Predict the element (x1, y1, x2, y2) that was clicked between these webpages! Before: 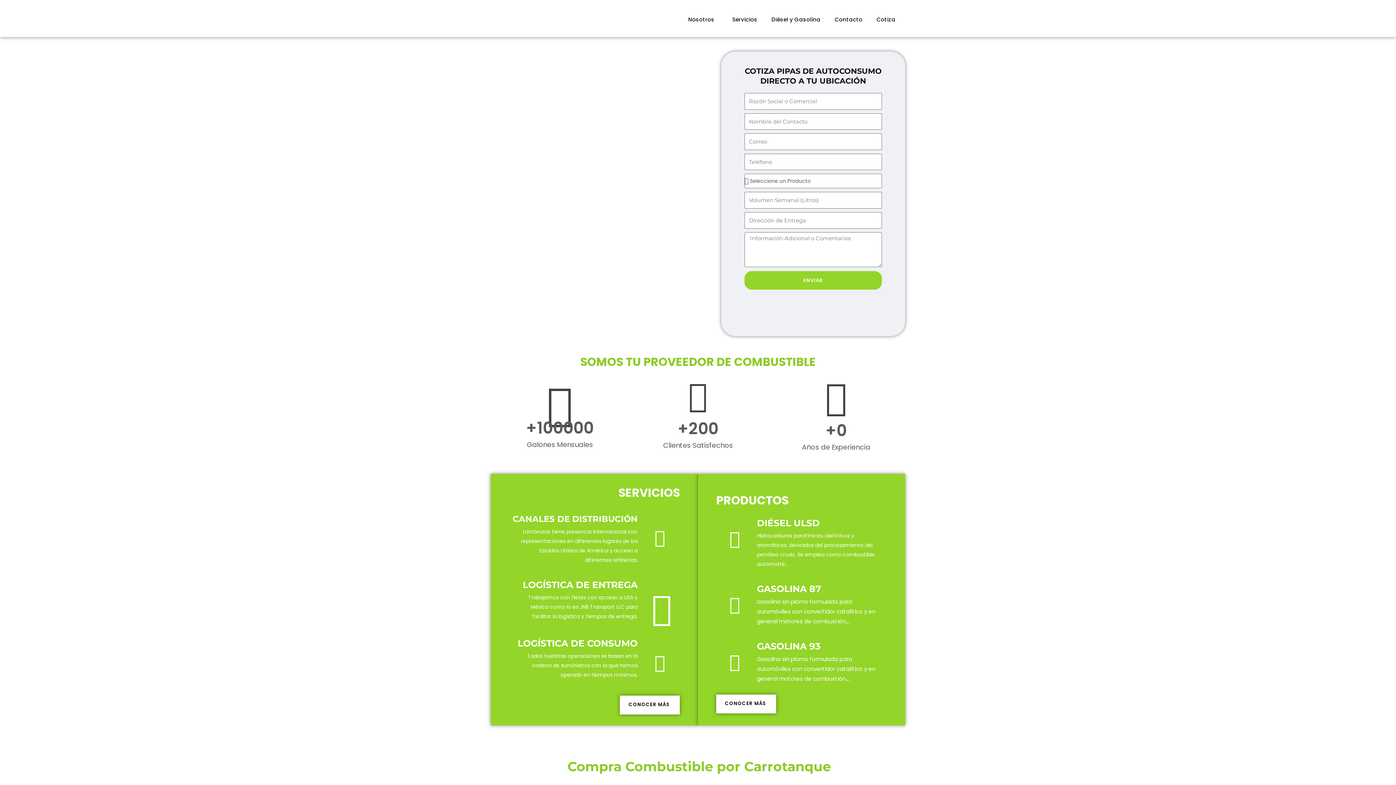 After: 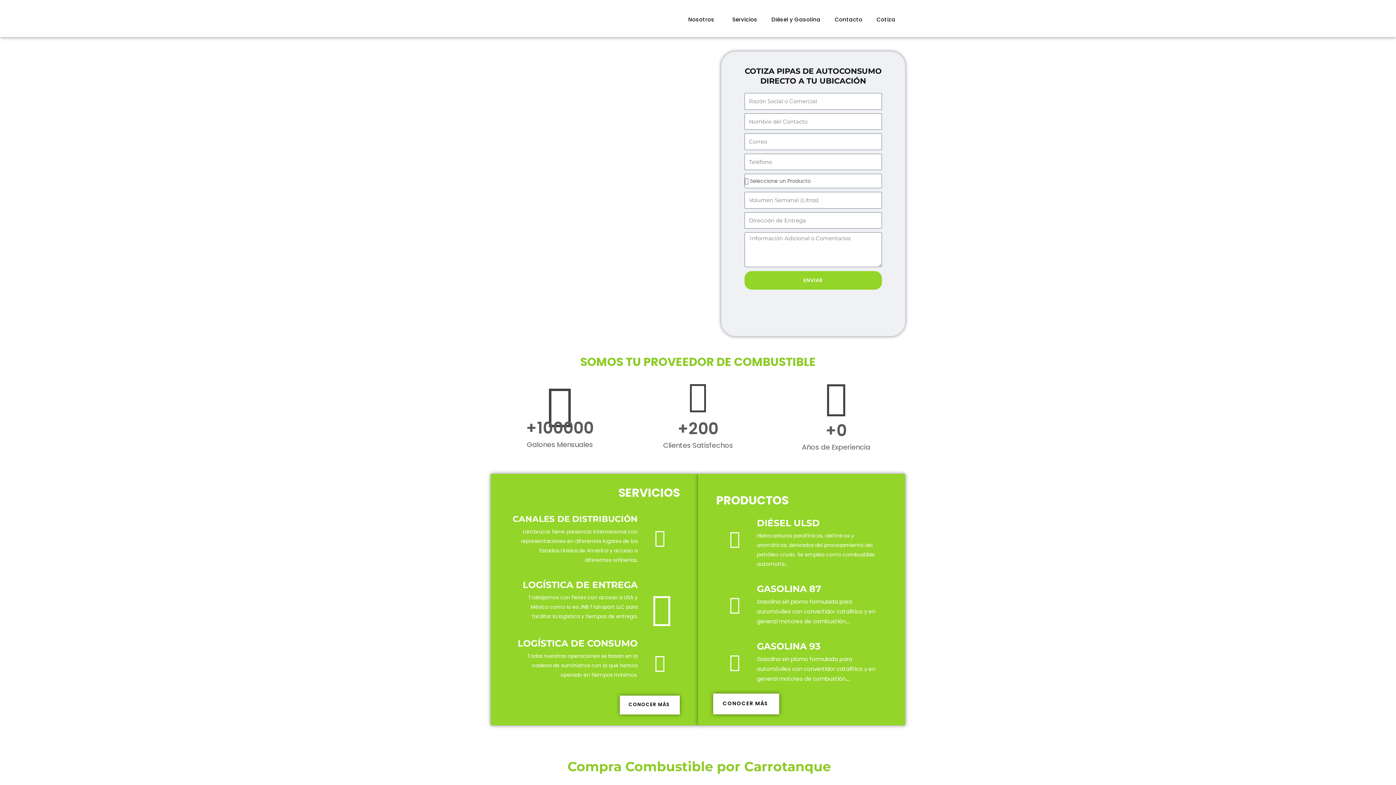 Action: bbox: (716, 694, 776, 713) label: CONOCER MÁS